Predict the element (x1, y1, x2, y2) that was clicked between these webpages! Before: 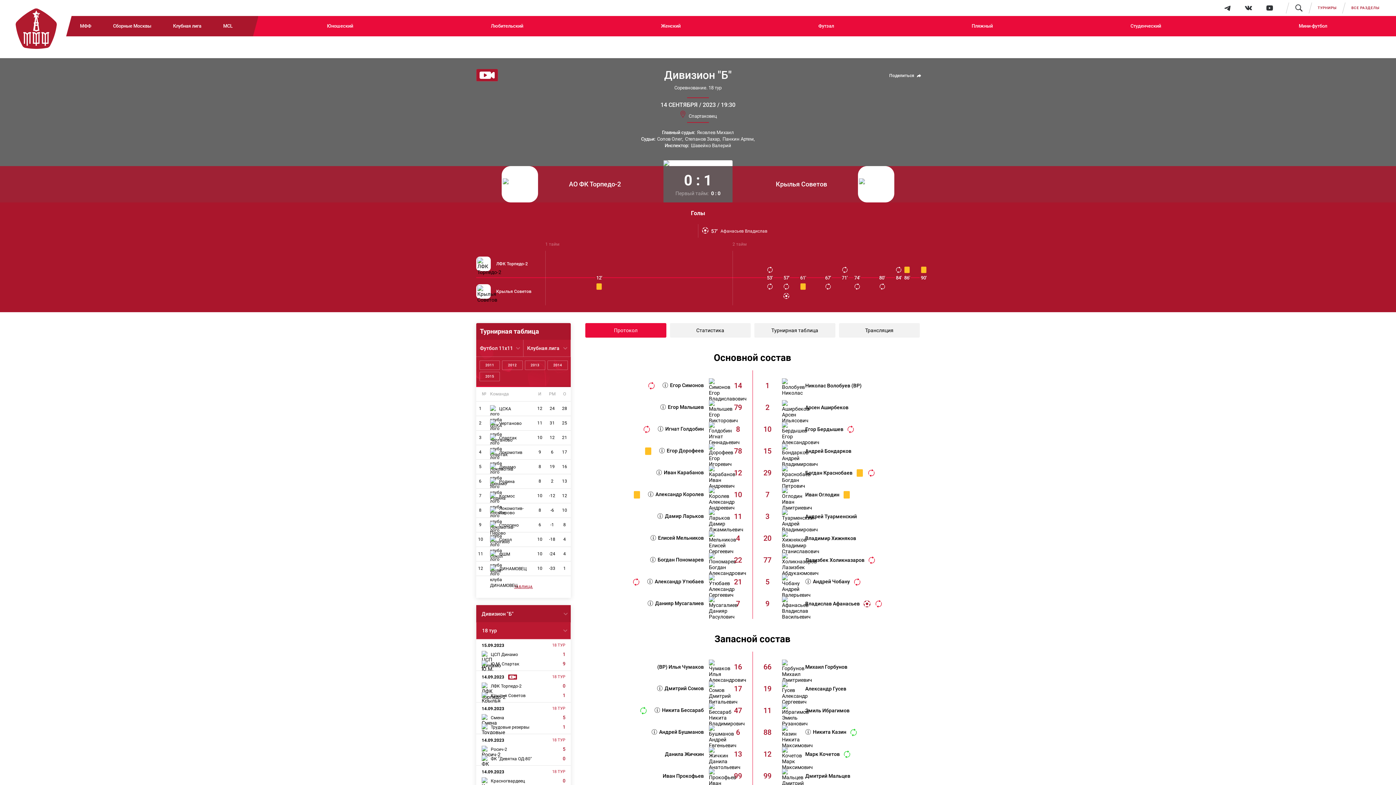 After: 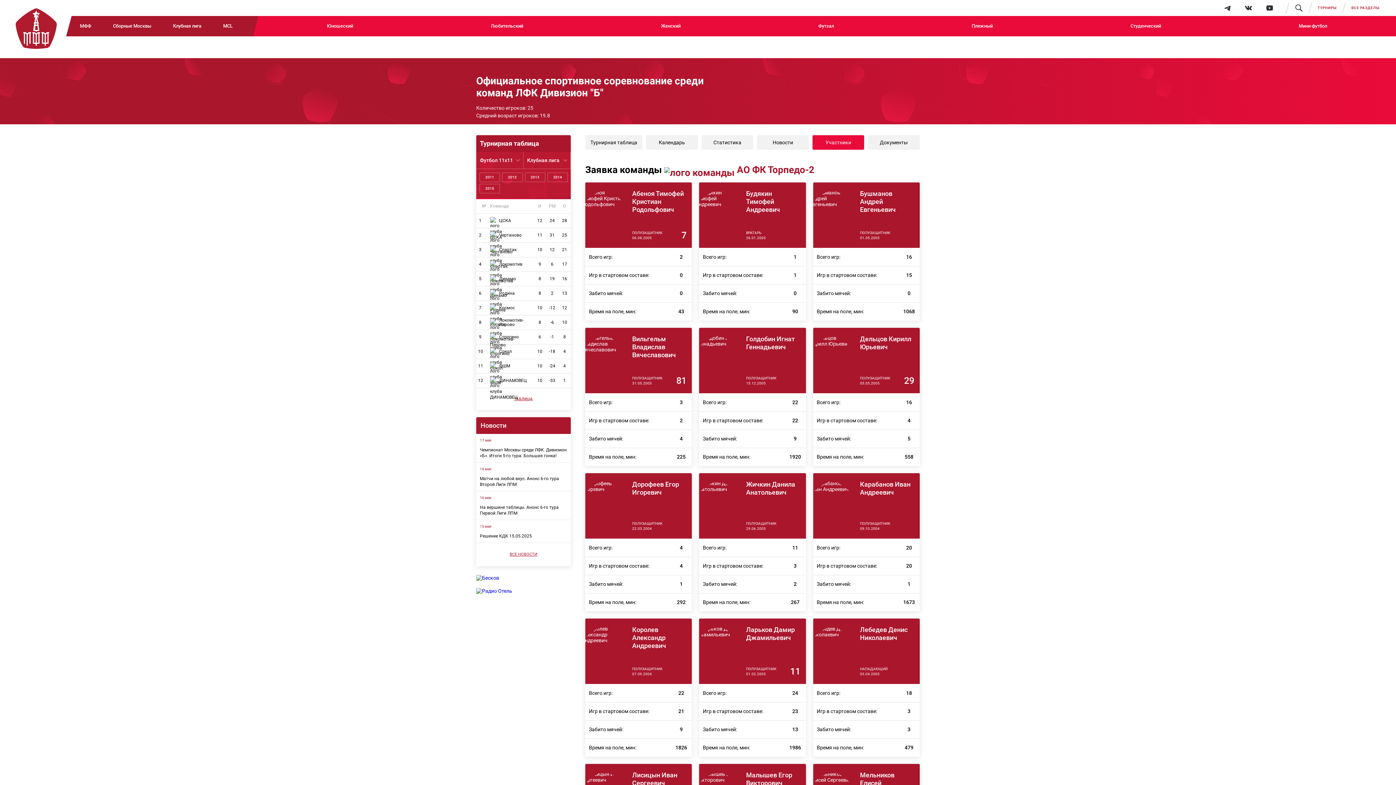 Action: label: АО ФК Торпедо-2 bbox: (476, 160, 658, 202)